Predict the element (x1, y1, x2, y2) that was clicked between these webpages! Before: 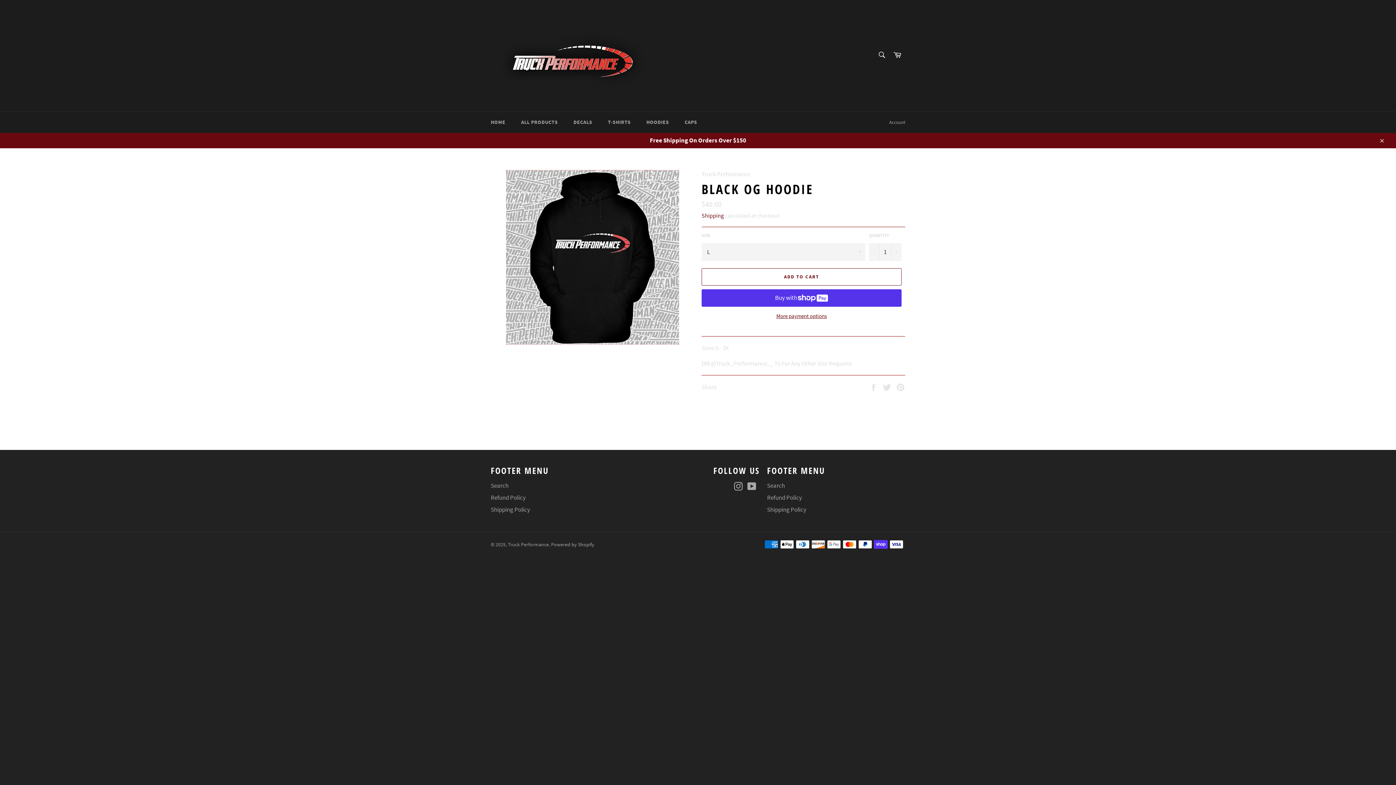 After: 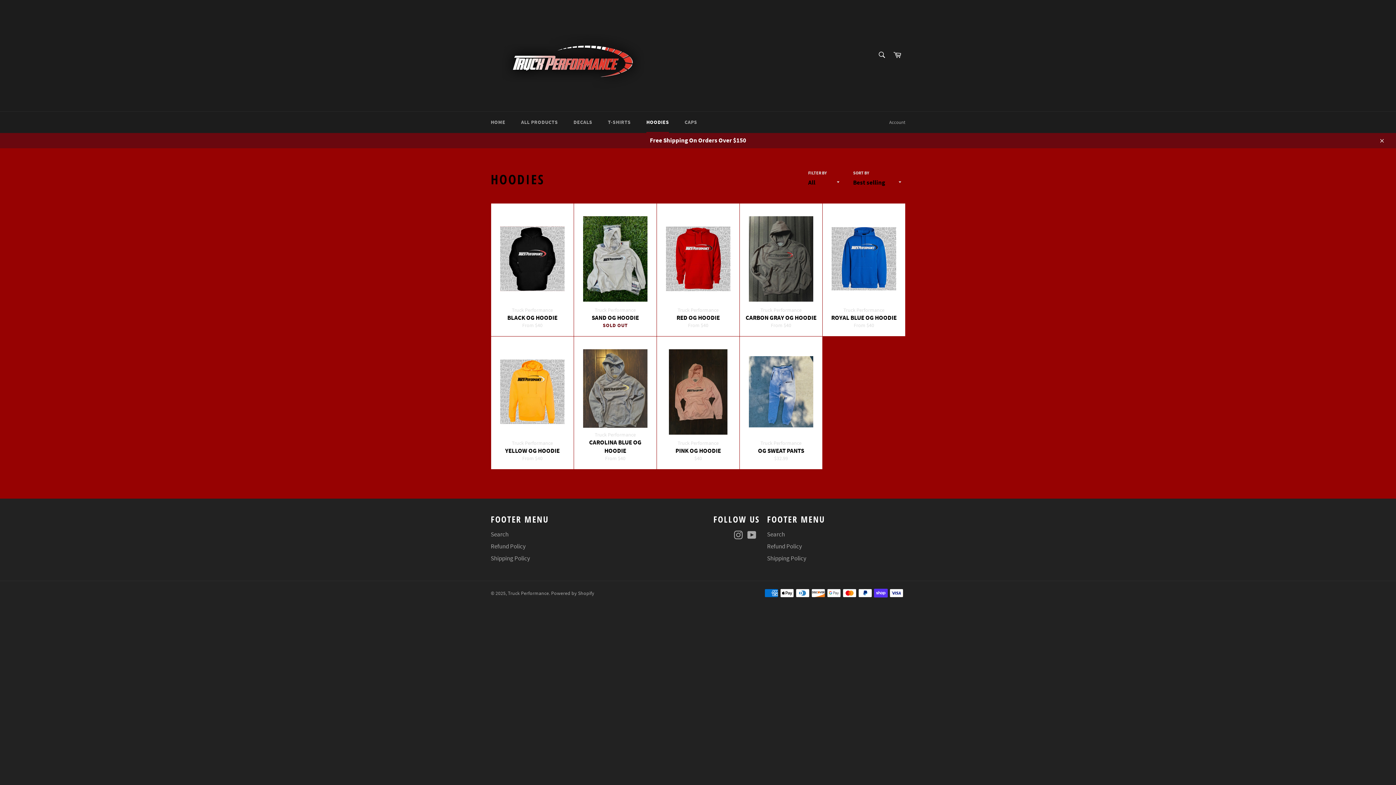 Action: label: HOODIES bbox: (639, 111, 676, 133)